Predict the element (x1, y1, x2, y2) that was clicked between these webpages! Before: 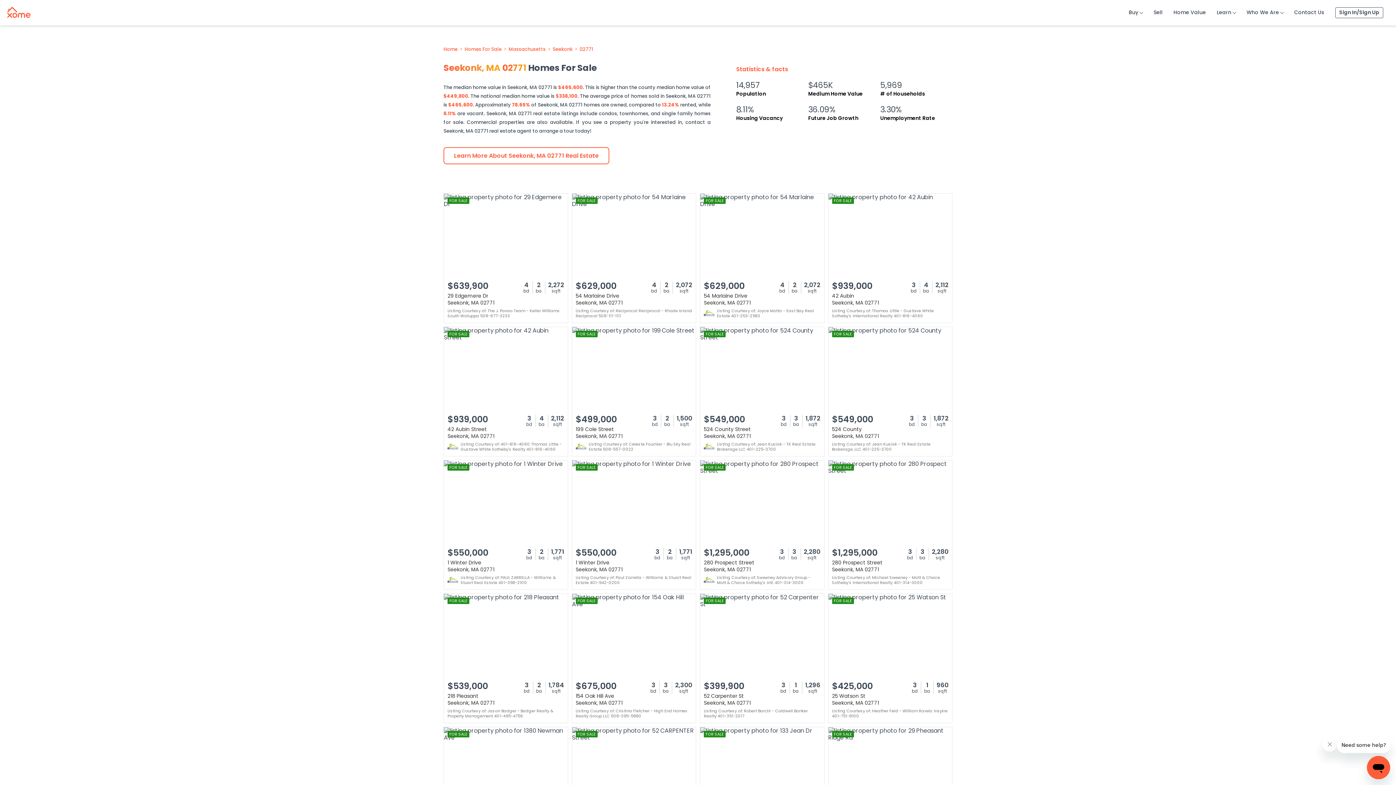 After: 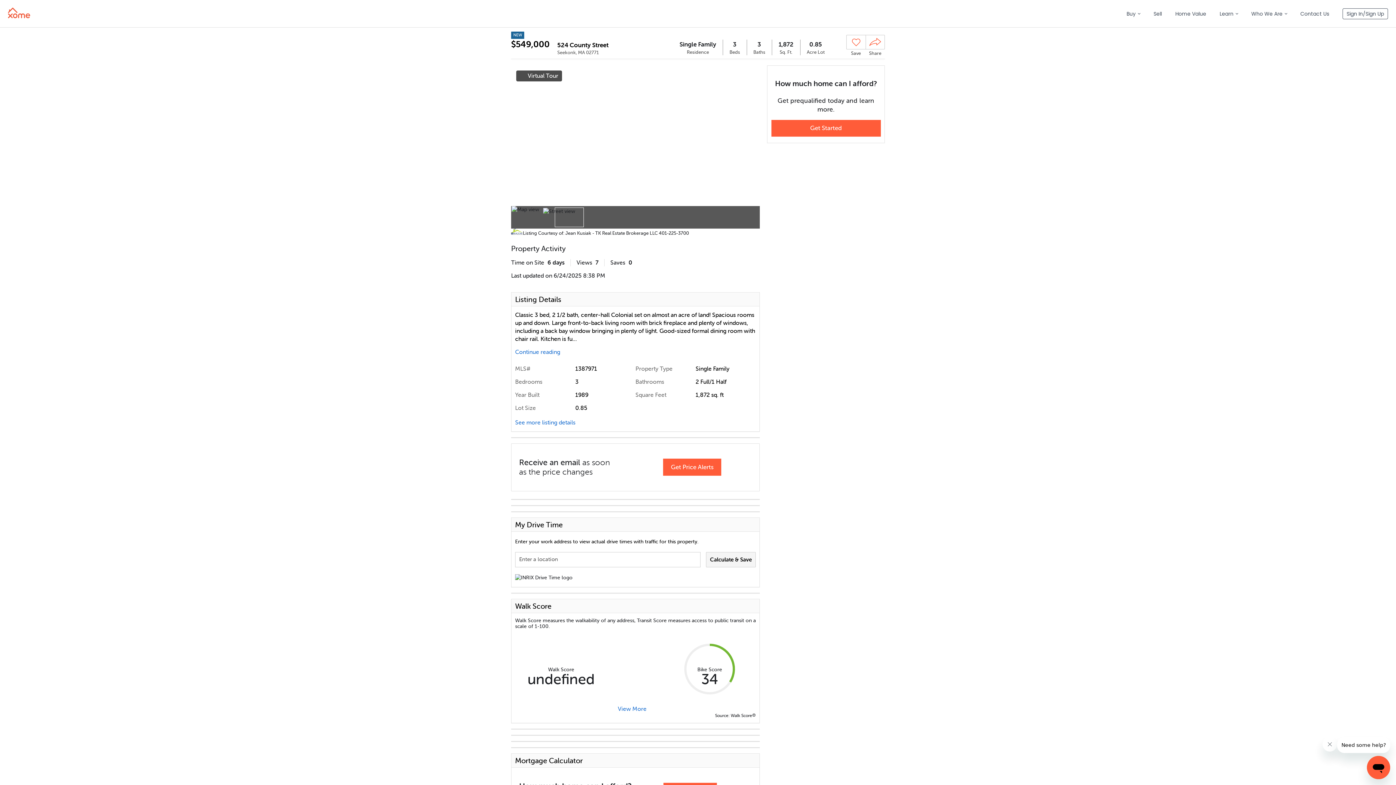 Action: bbox: (700, 326, 824, 456) label: FOR SALE
$549,000
3
bd
3
ba
1,872
sqft
524 County Street
Seekonk, MA 02771
Listing Courtesy of: Jean Kusiak - TK Real Estate Brokerage LLC 401-225-3700